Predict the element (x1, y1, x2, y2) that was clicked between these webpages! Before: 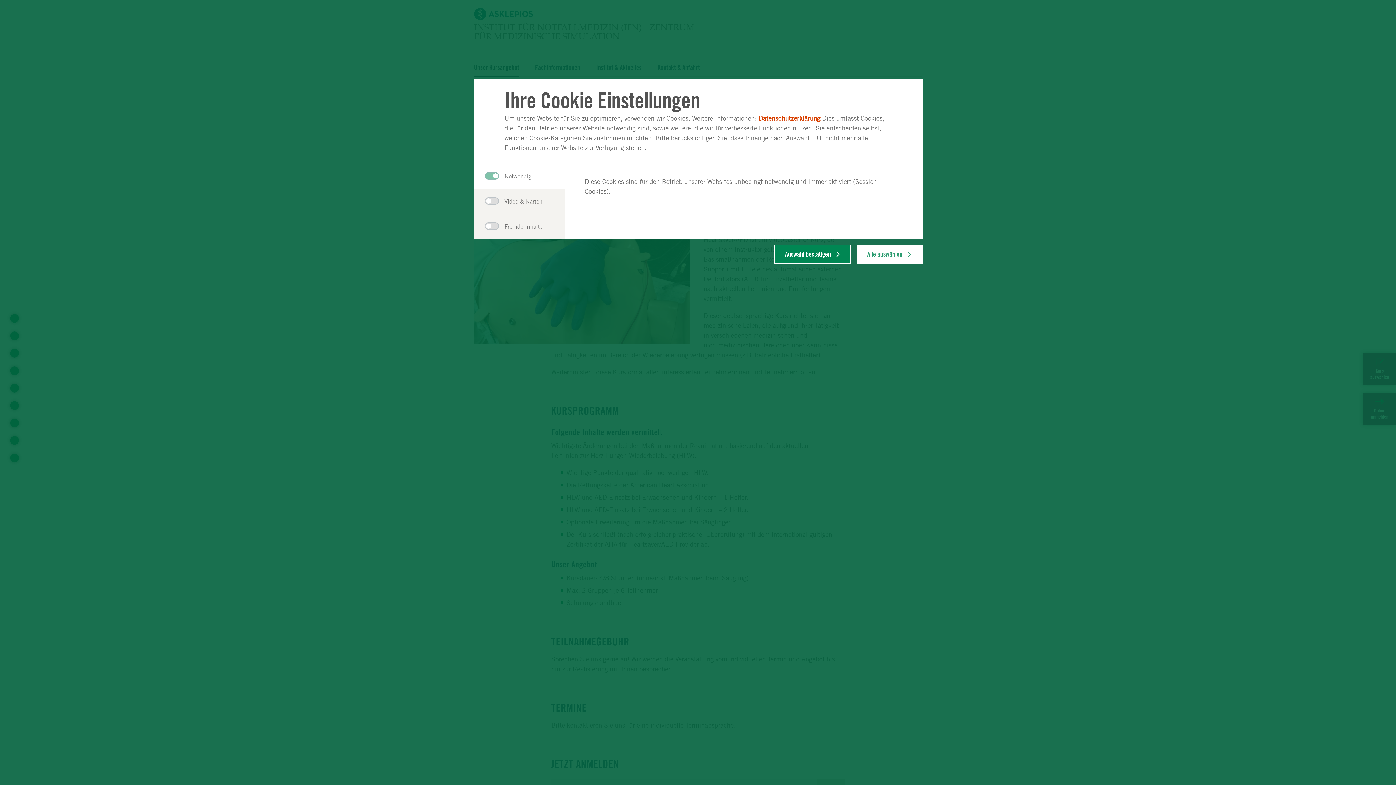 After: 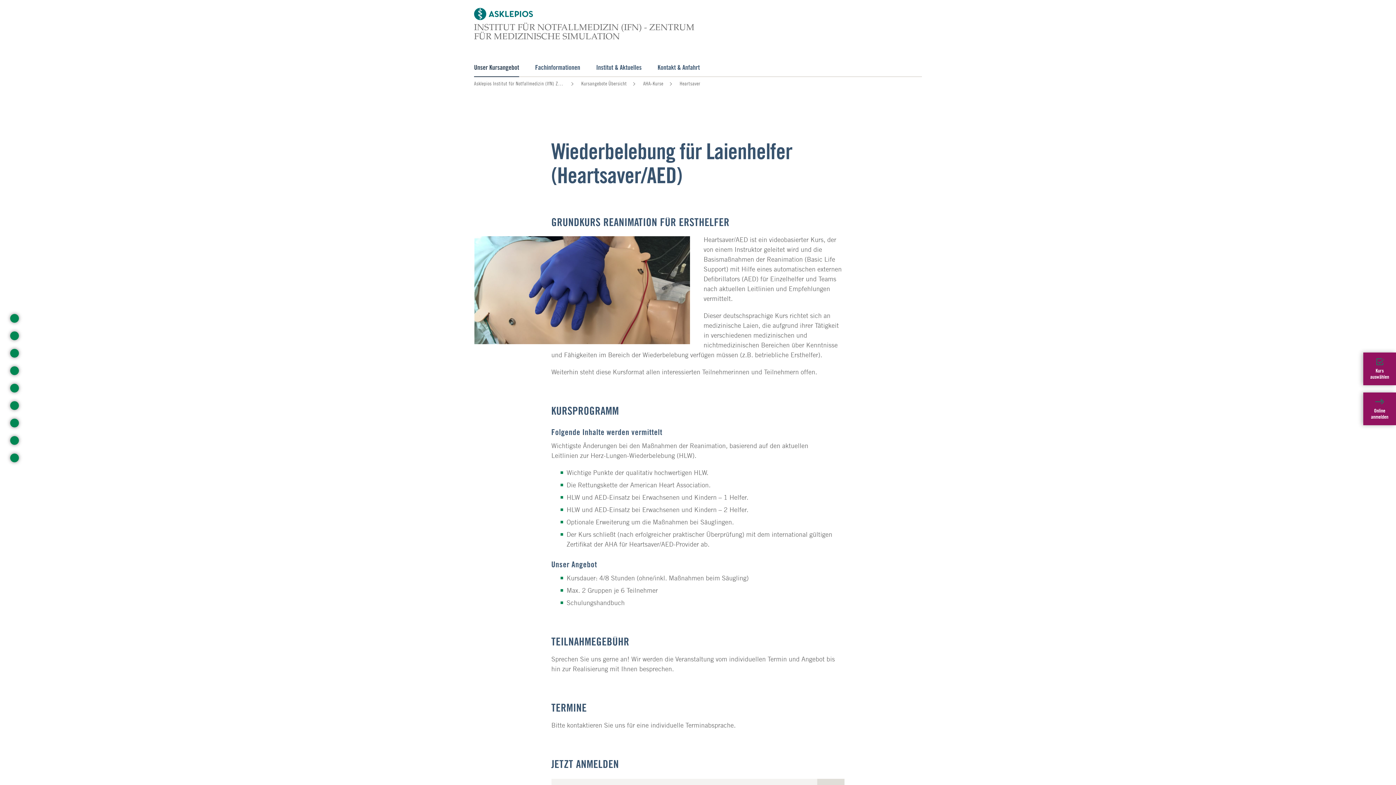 Action: bbox: (774, 244, 851, 264) label: Auswahl bestätigen